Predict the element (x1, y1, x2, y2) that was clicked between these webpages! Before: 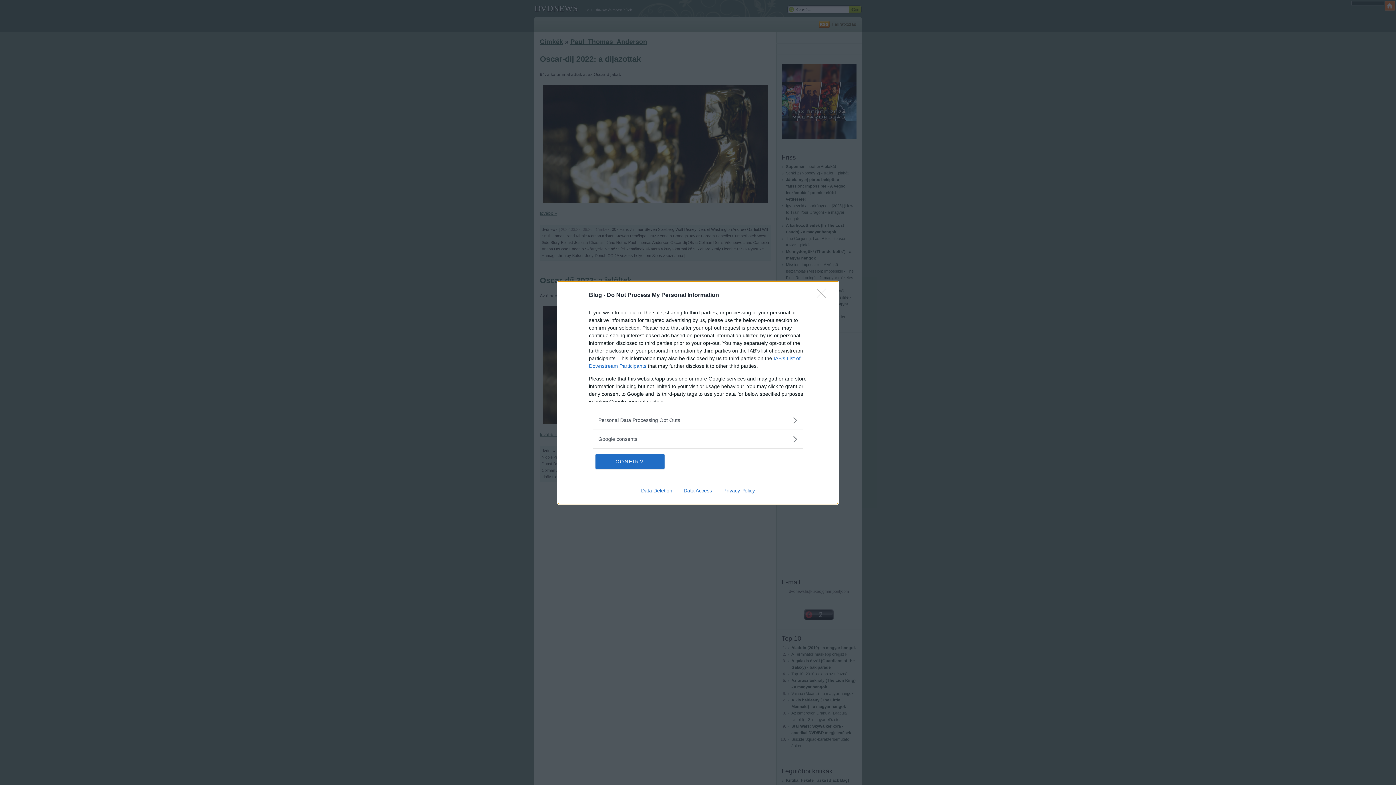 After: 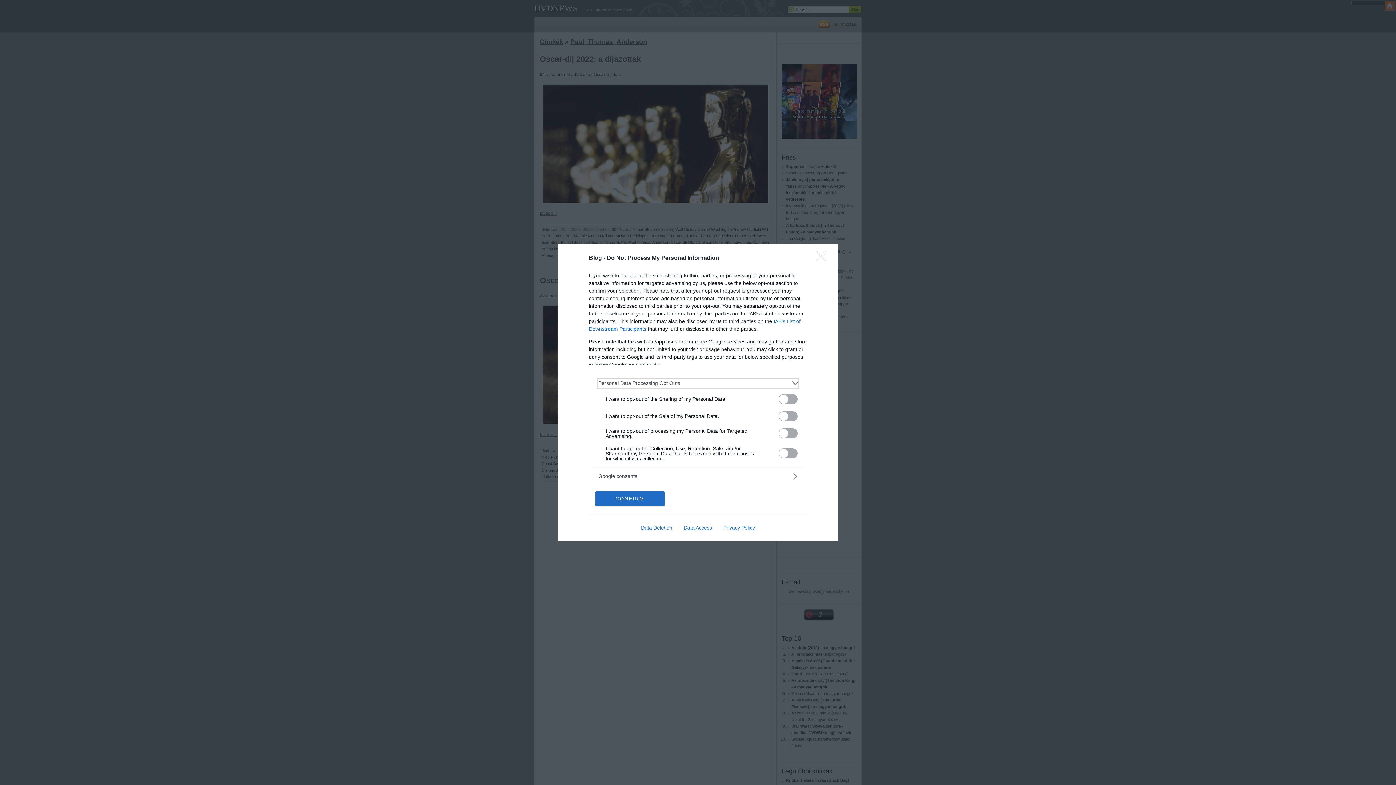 Action: bbox: (598, 416, 797, 424) label: Opt-Outs